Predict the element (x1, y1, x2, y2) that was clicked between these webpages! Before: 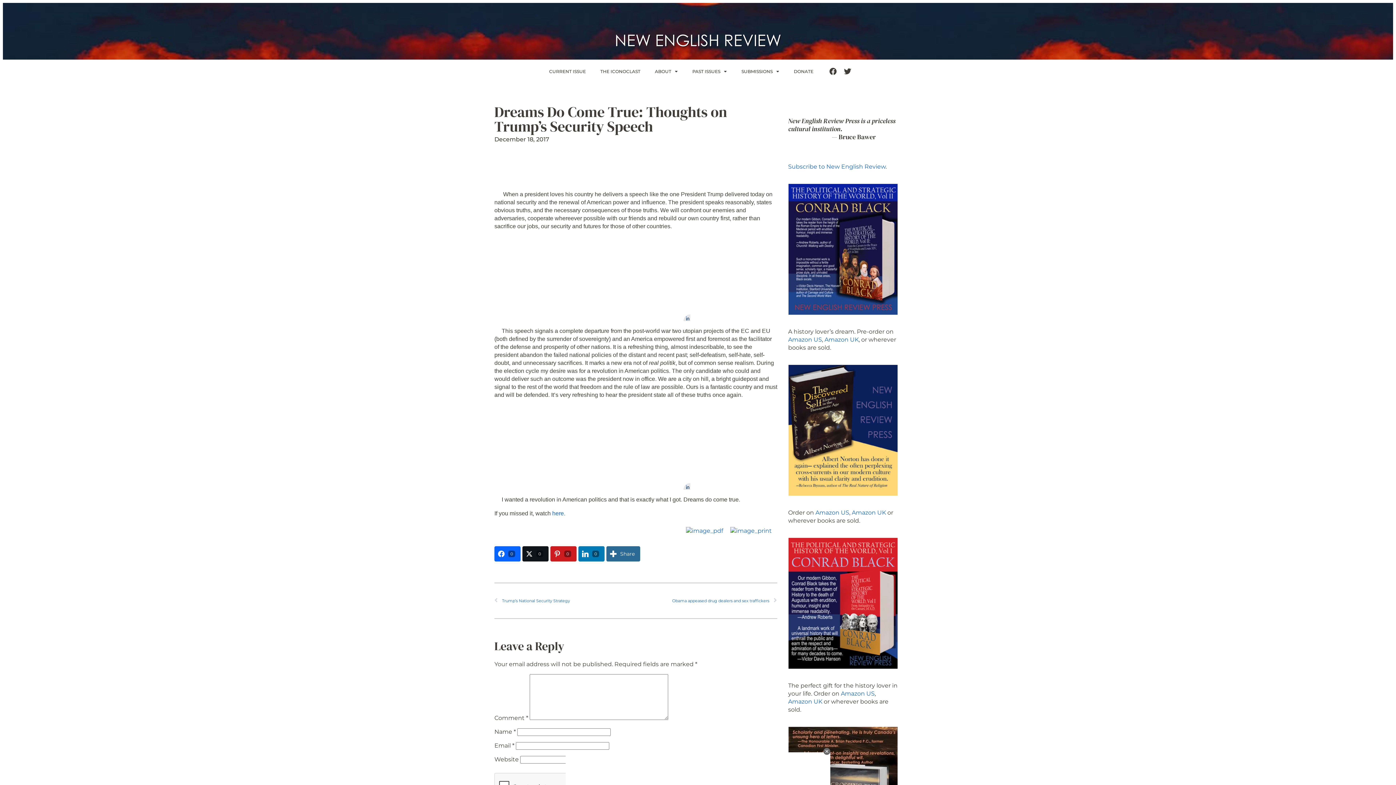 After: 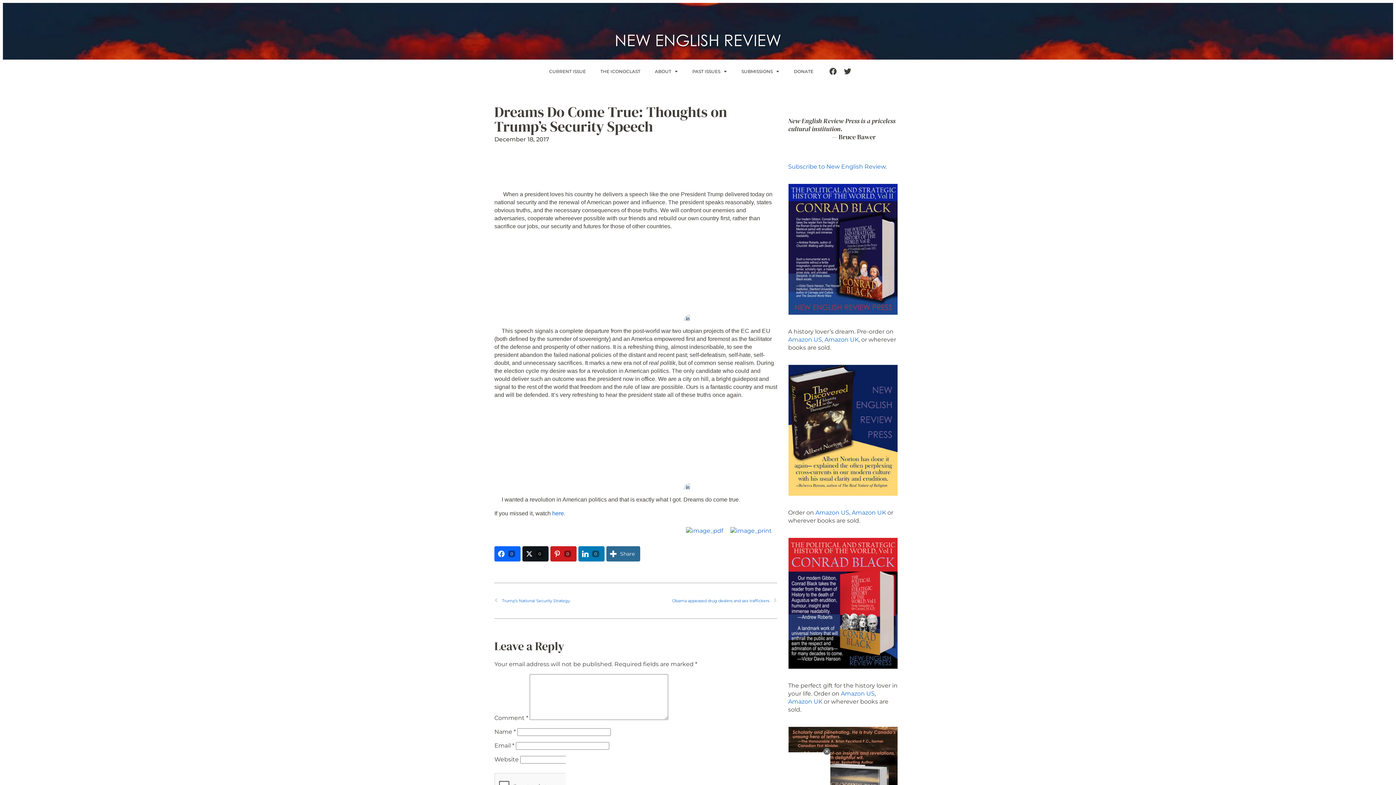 Action: bbox: (788, 365, 897, 495)